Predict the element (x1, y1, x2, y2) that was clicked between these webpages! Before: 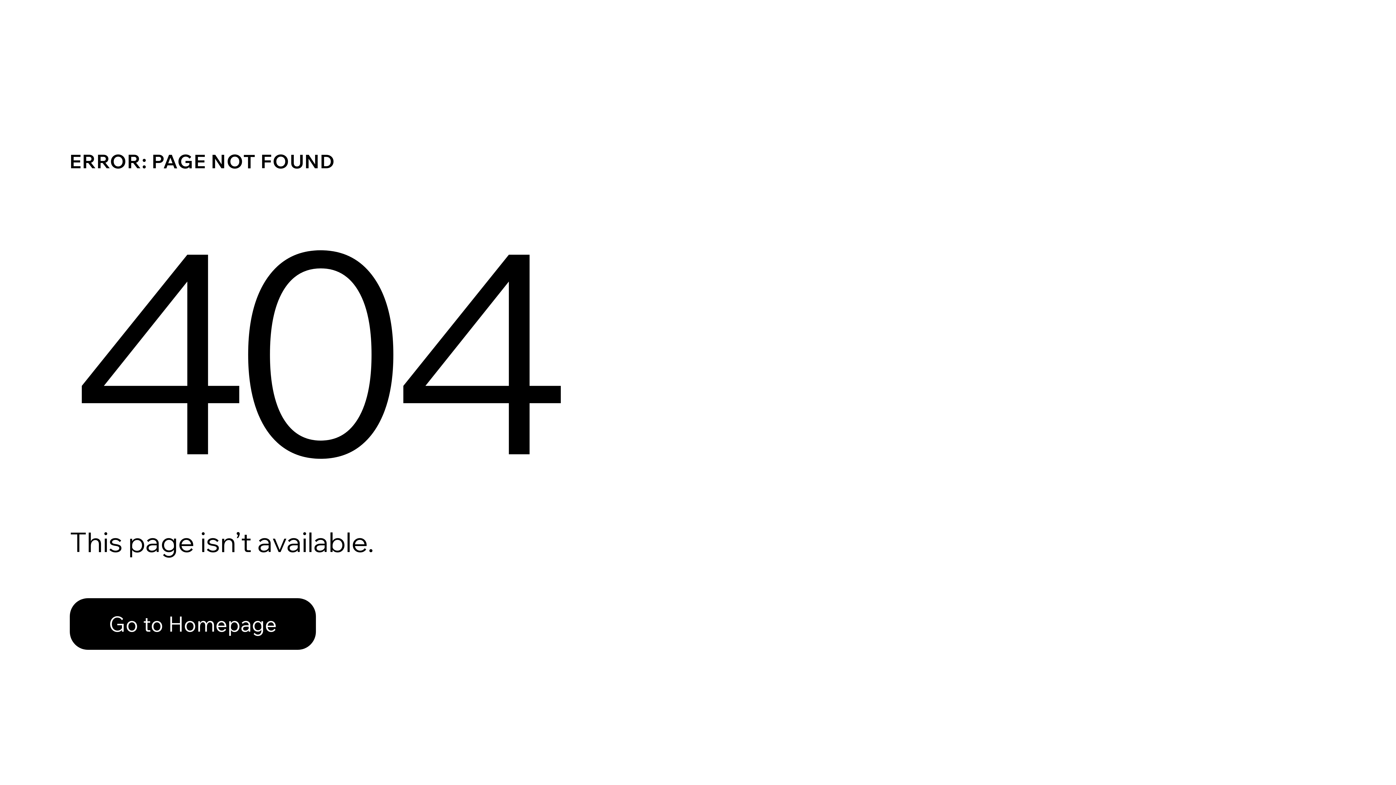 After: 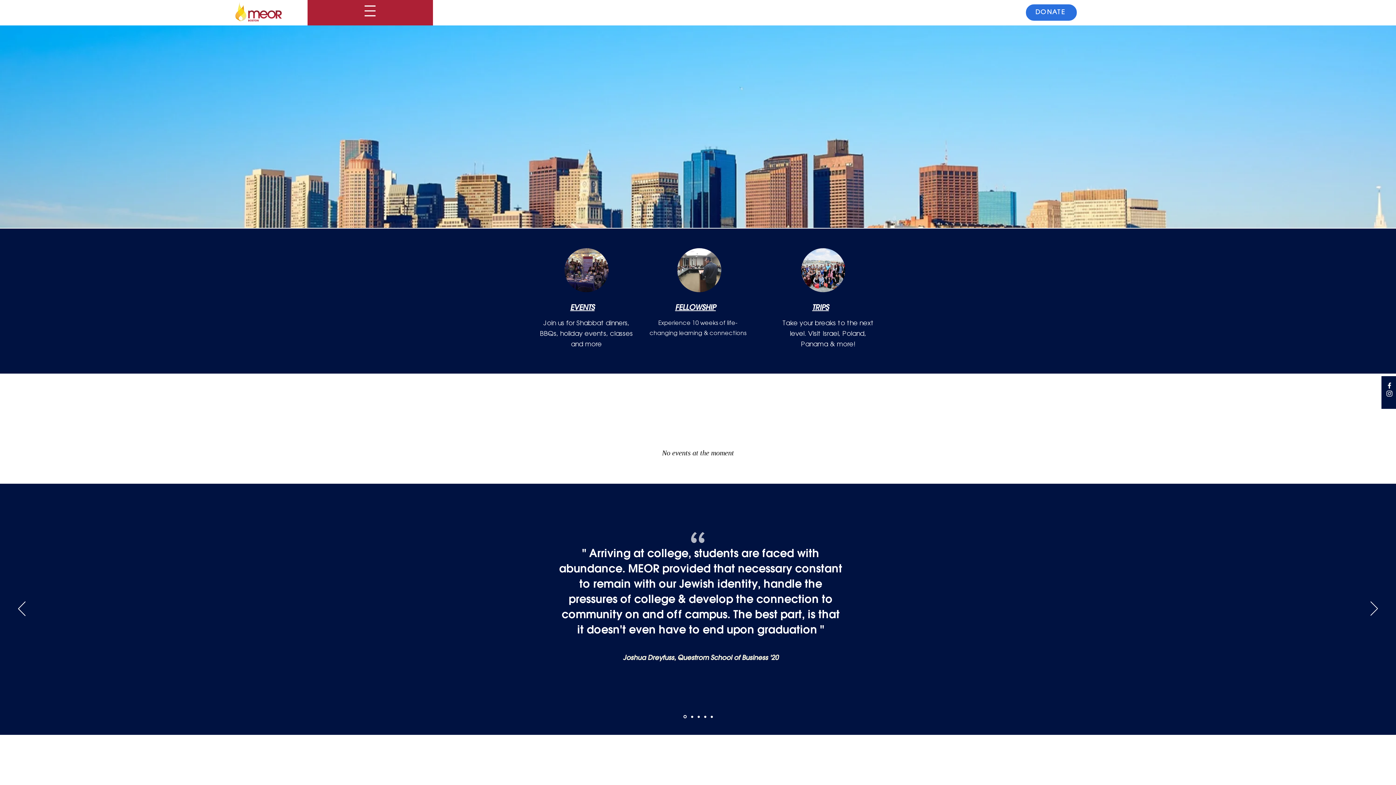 Action: bbox: (69, 598, 316, 650) label: Go to Homepage